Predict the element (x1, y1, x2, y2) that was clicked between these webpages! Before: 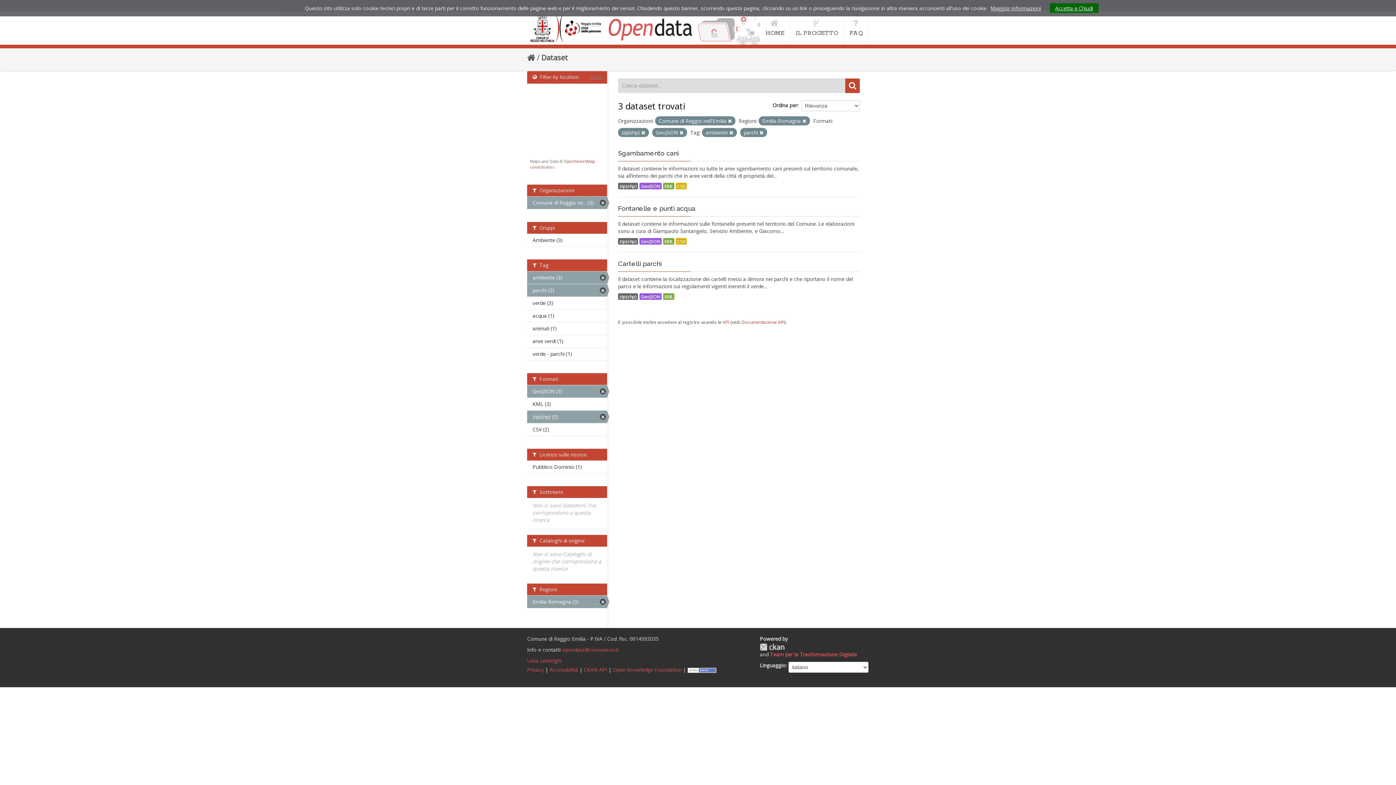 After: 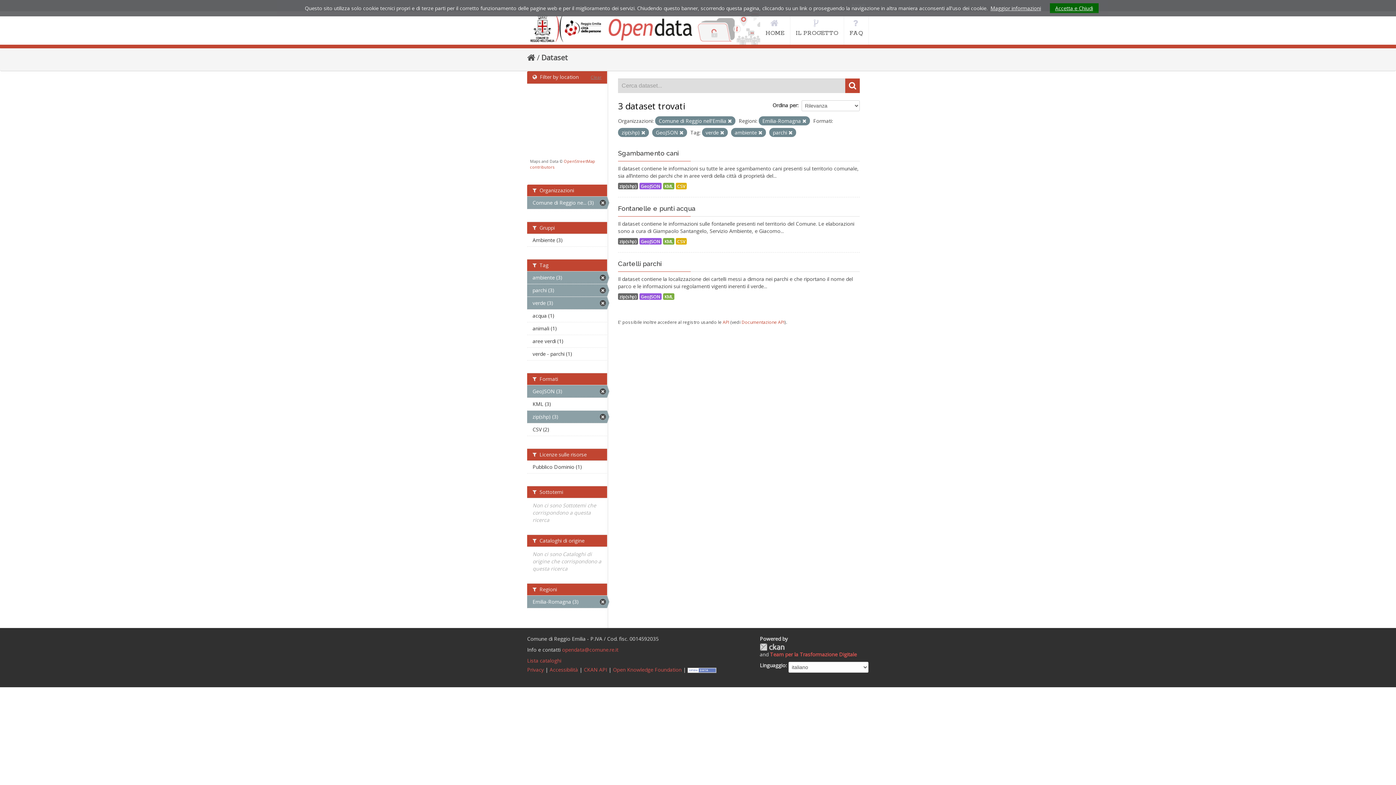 Action: bbox: (527, 297, 607, 309) label: verde (3)